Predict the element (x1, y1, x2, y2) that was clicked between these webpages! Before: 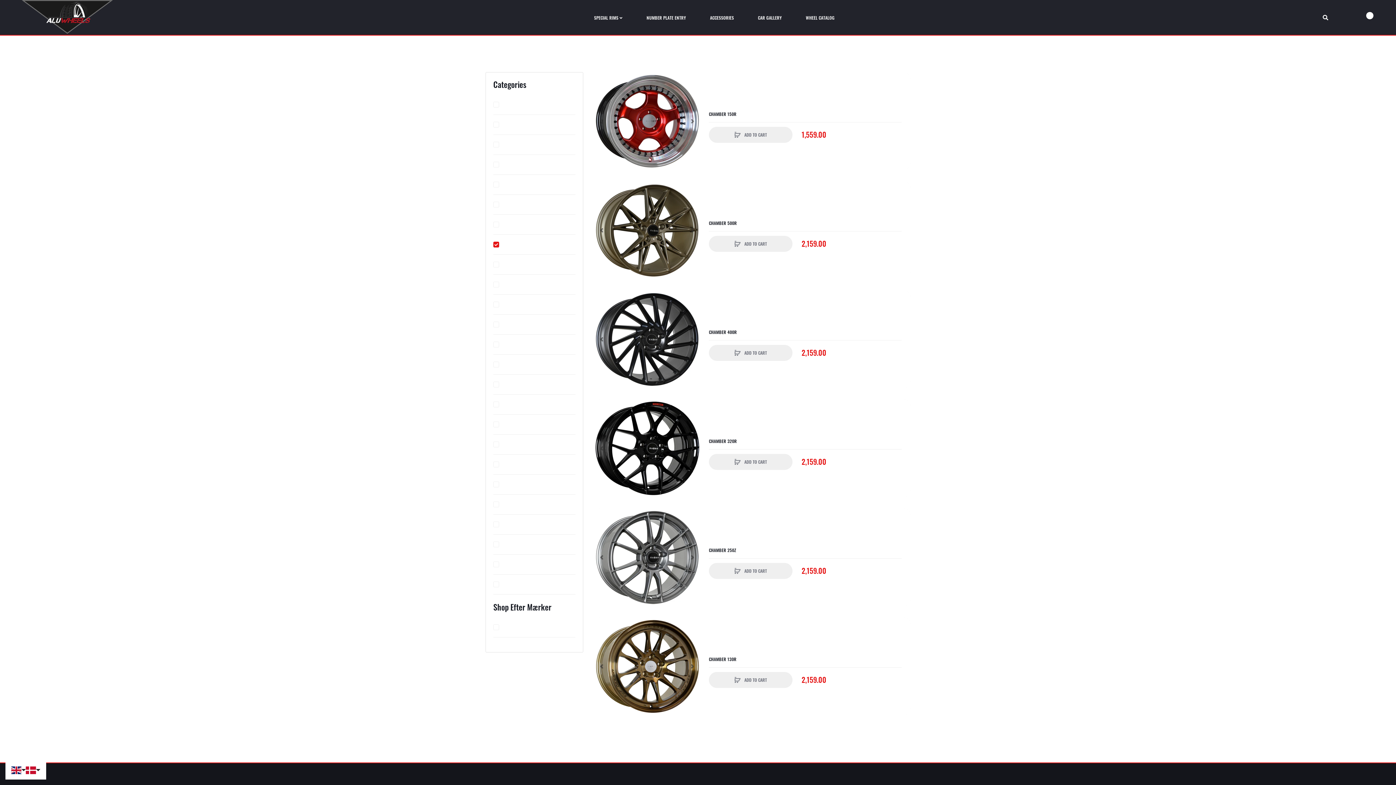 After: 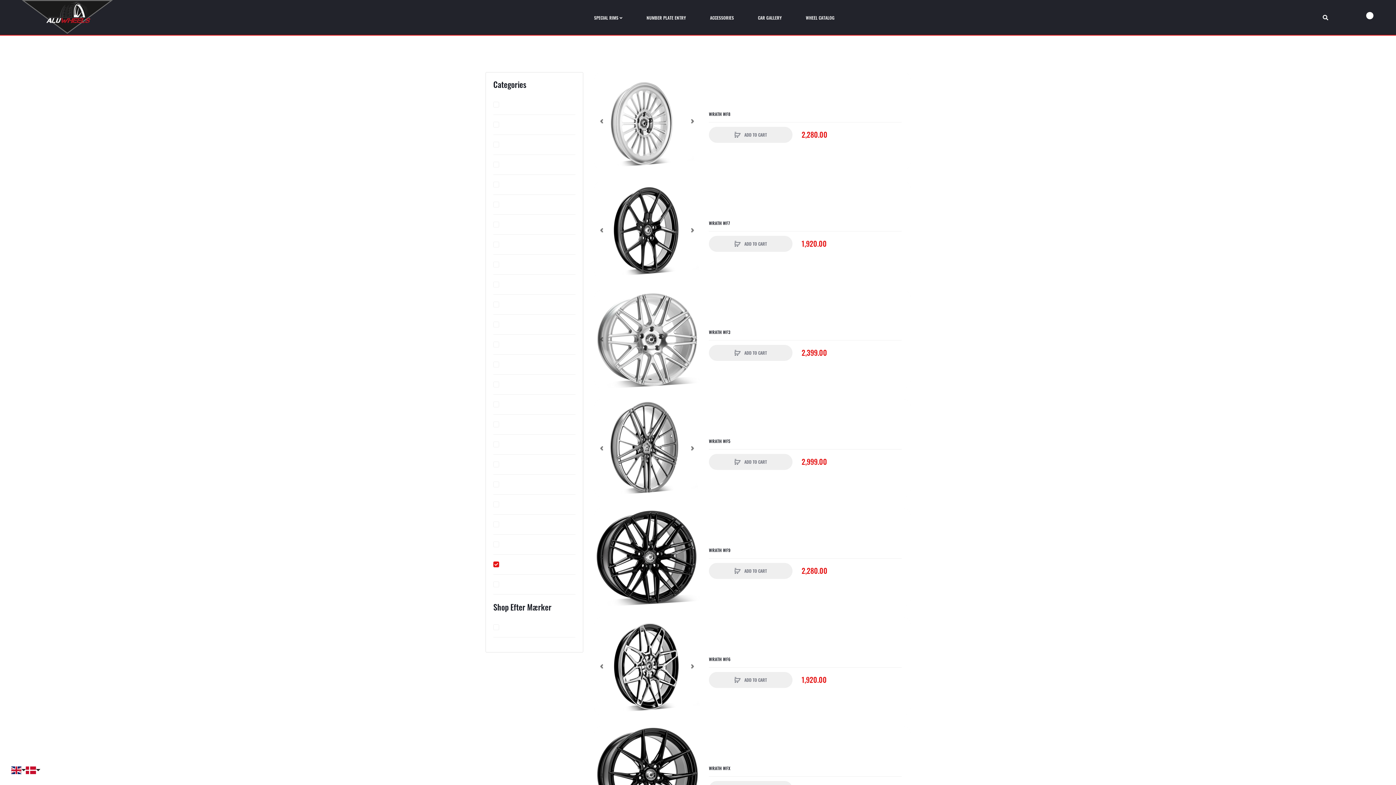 Action: bbox: (493, 554, 575, 574) label: Wrath (9 Varer)